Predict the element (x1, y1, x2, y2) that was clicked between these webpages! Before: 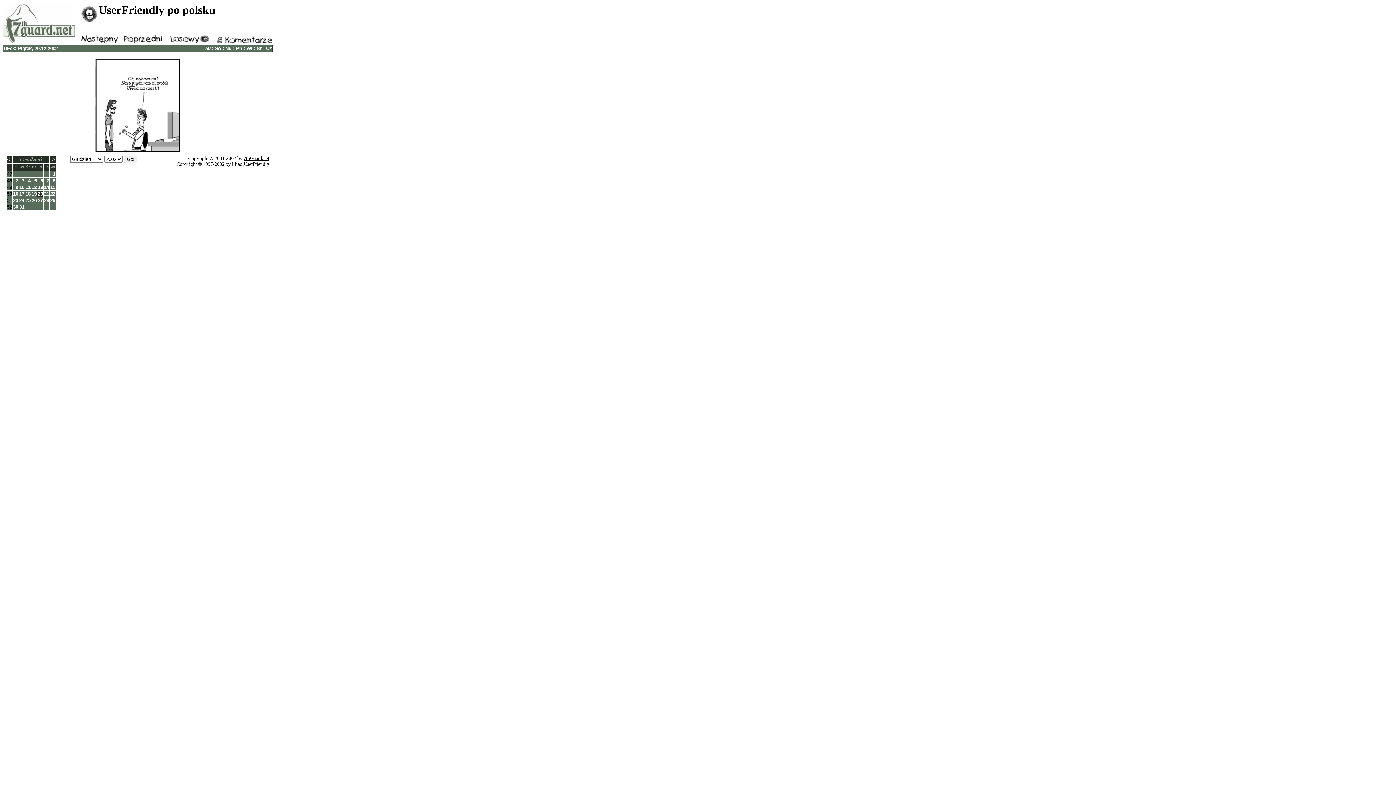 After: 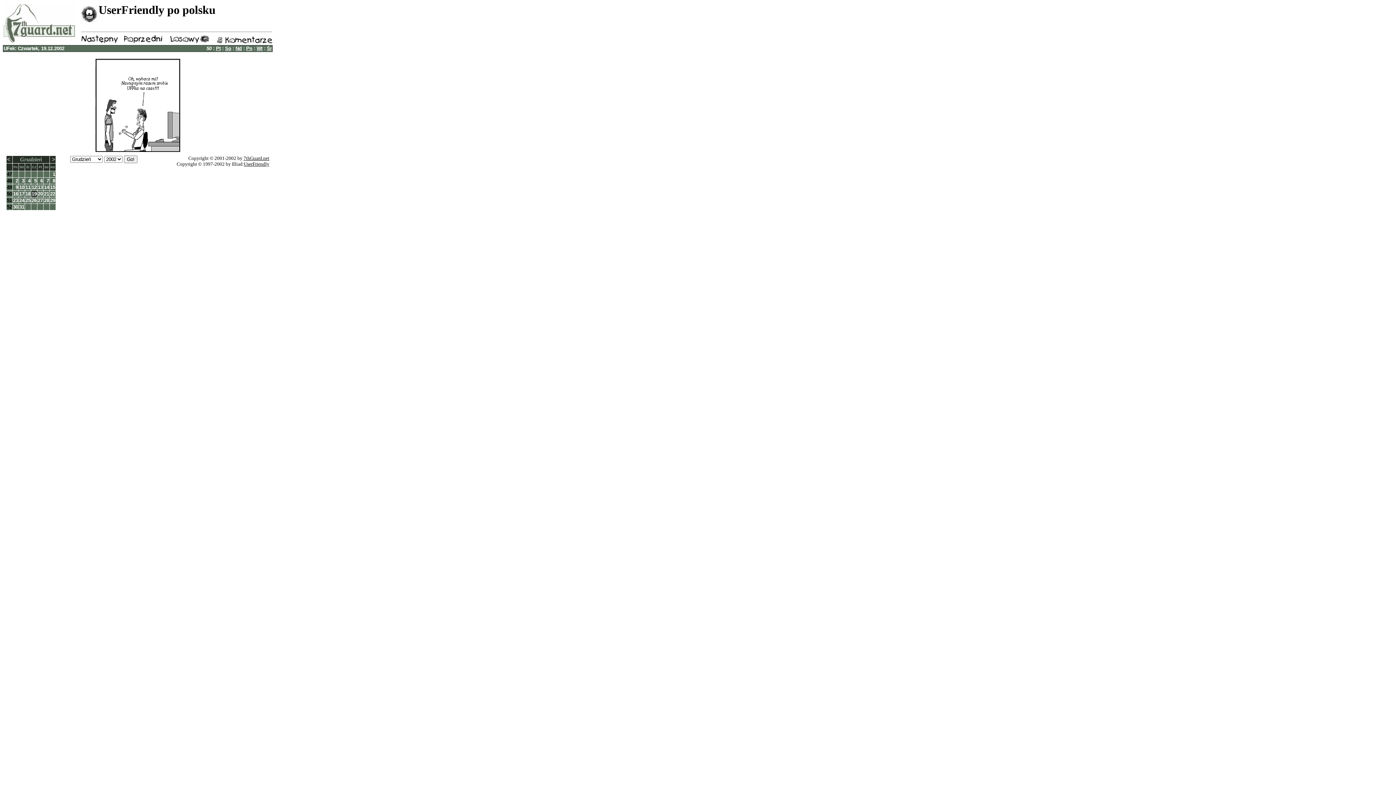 Action: bbox: (123, 38, 162, 44)